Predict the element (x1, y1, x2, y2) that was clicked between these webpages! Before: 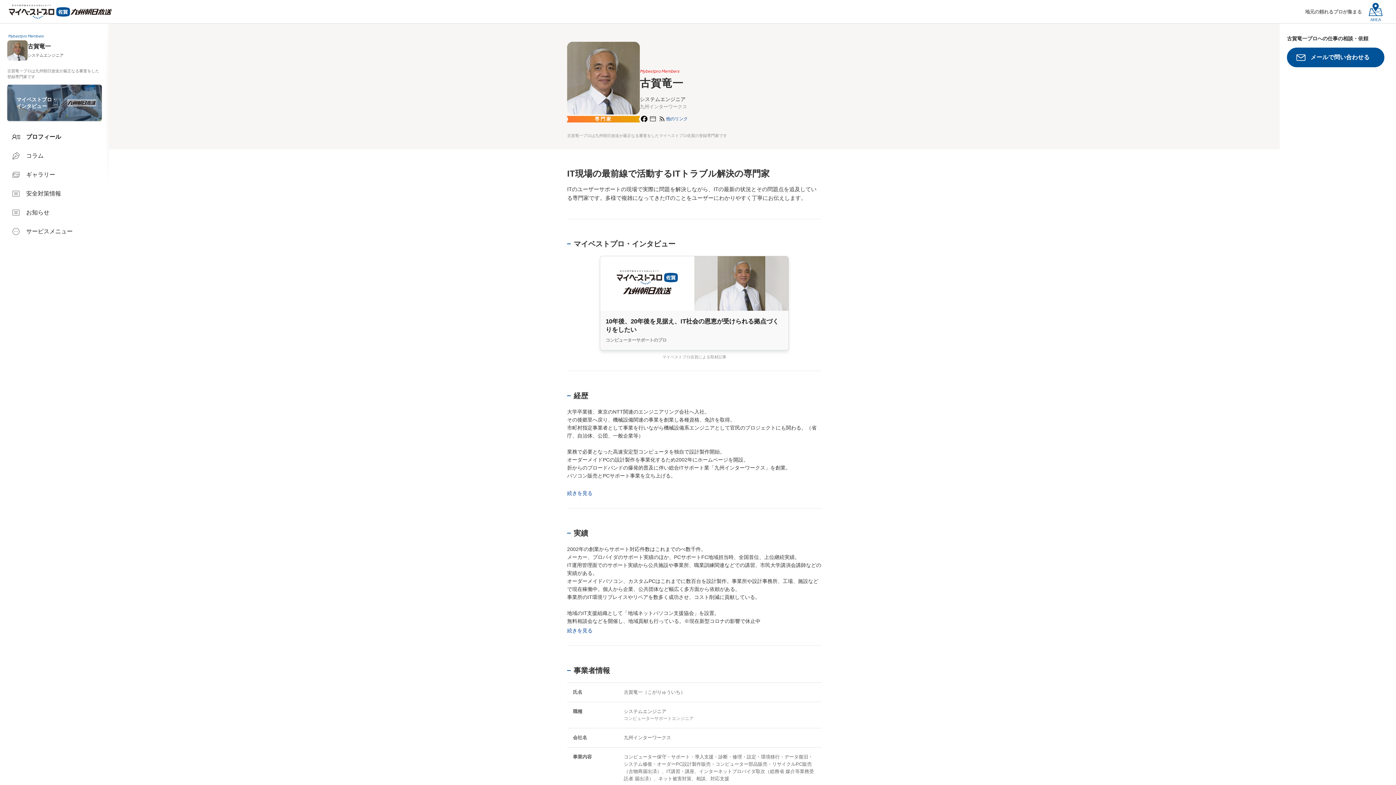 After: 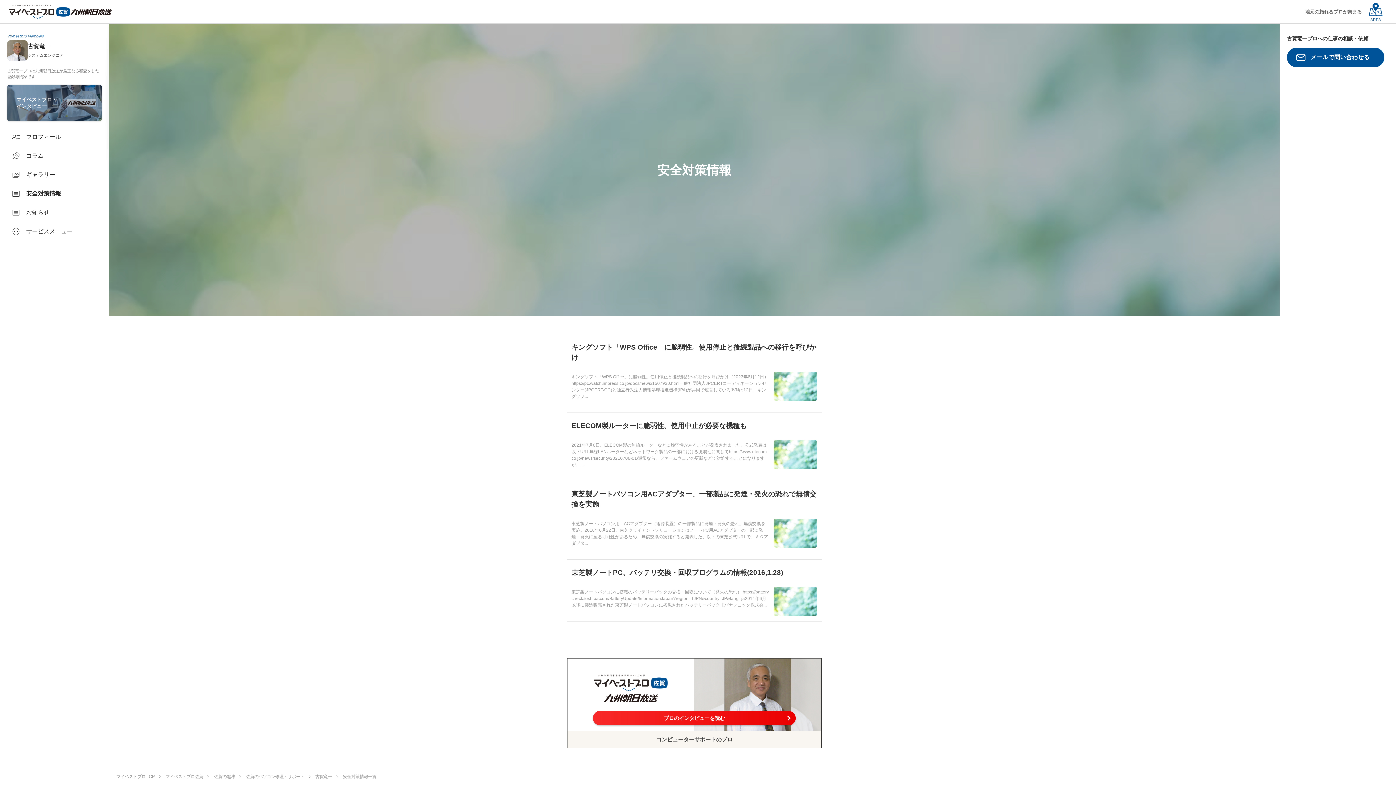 Action: bbox: (7, 185, 101, 202) label: 安全対策情報